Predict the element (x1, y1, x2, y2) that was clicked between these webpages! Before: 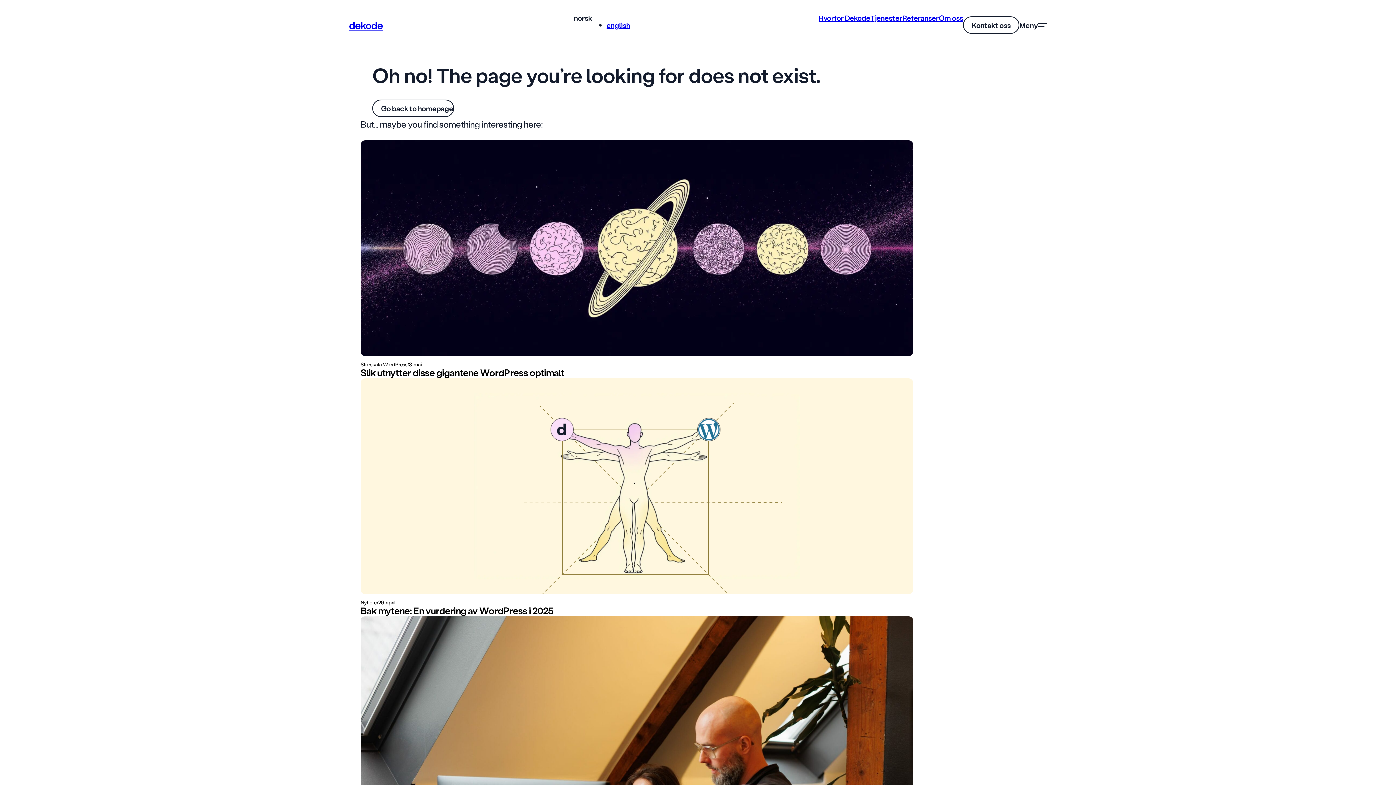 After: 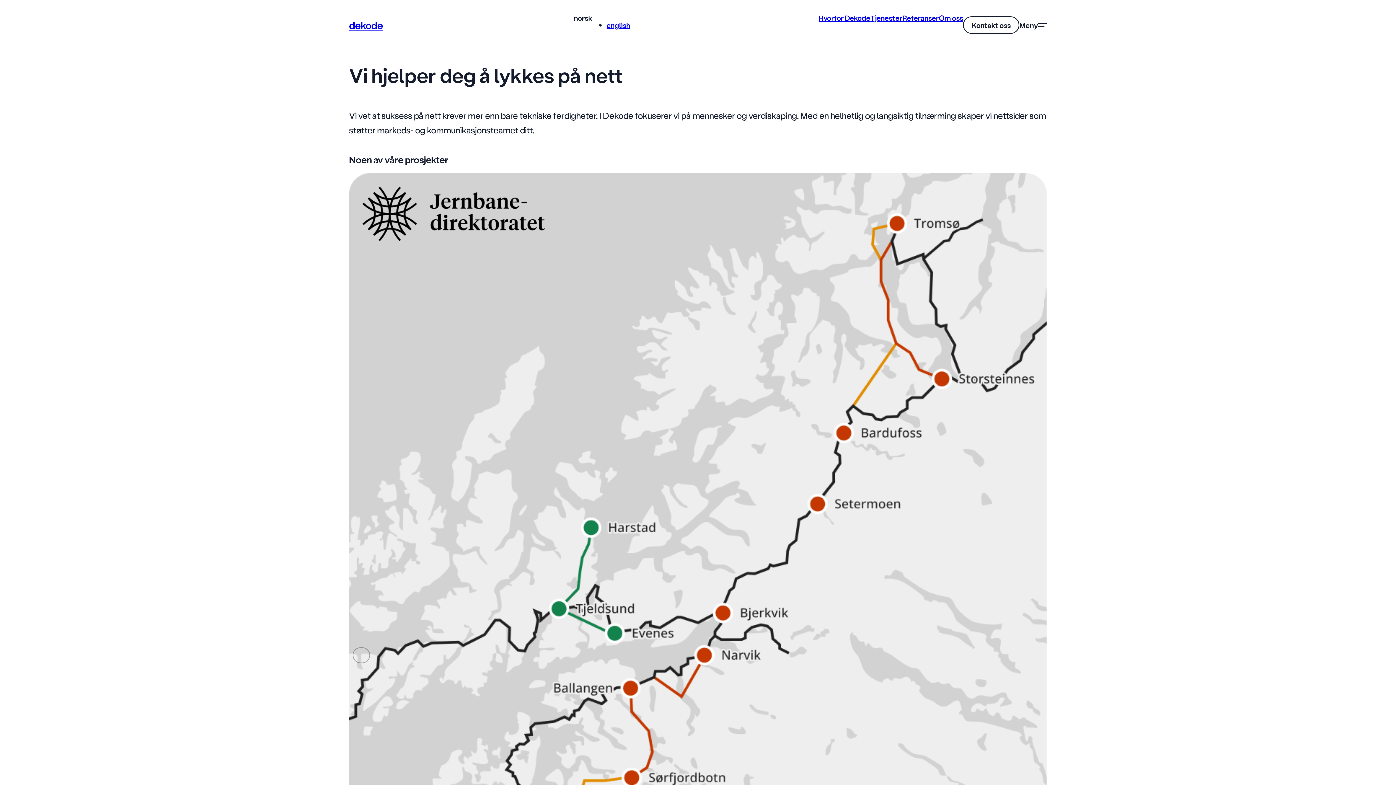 Action: bbox: (349, 16, 382, 33) label: dekode